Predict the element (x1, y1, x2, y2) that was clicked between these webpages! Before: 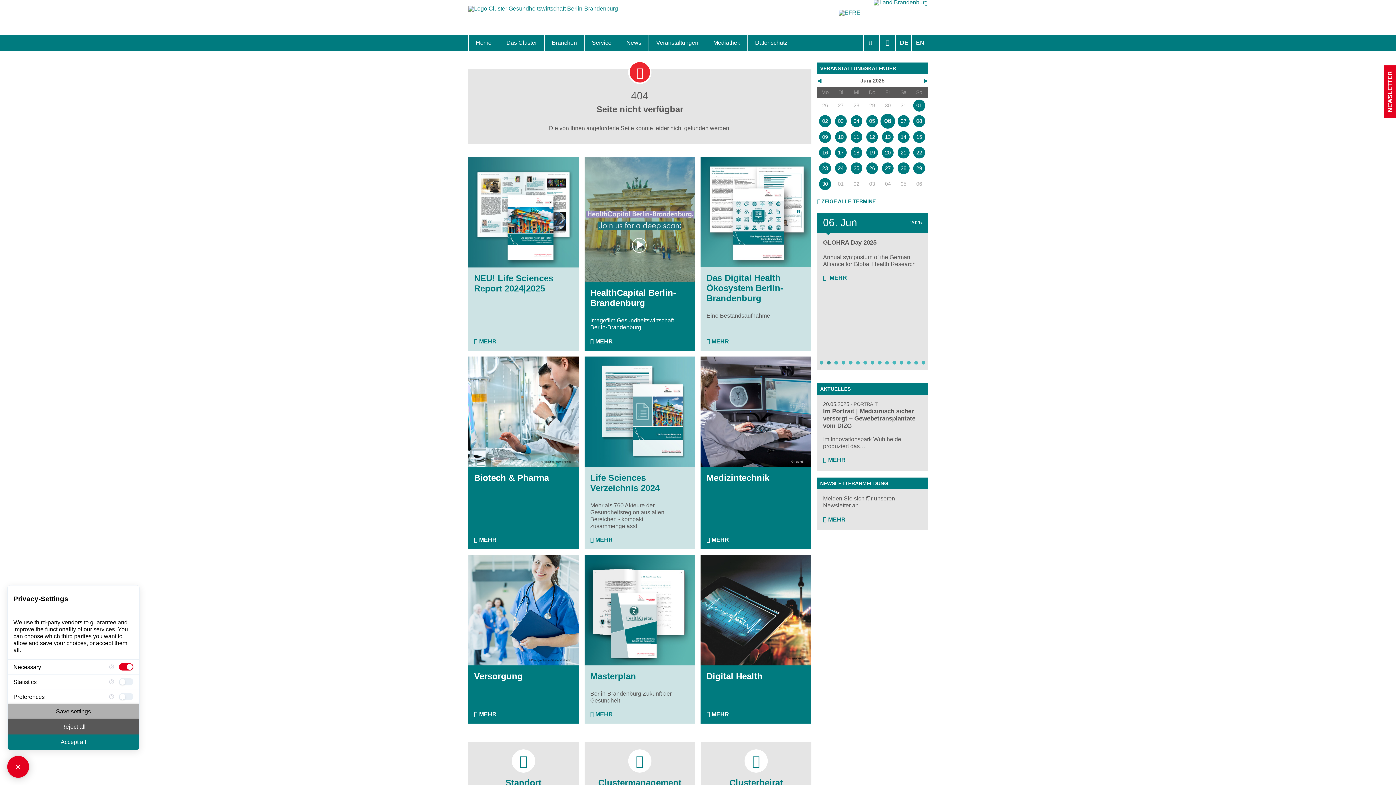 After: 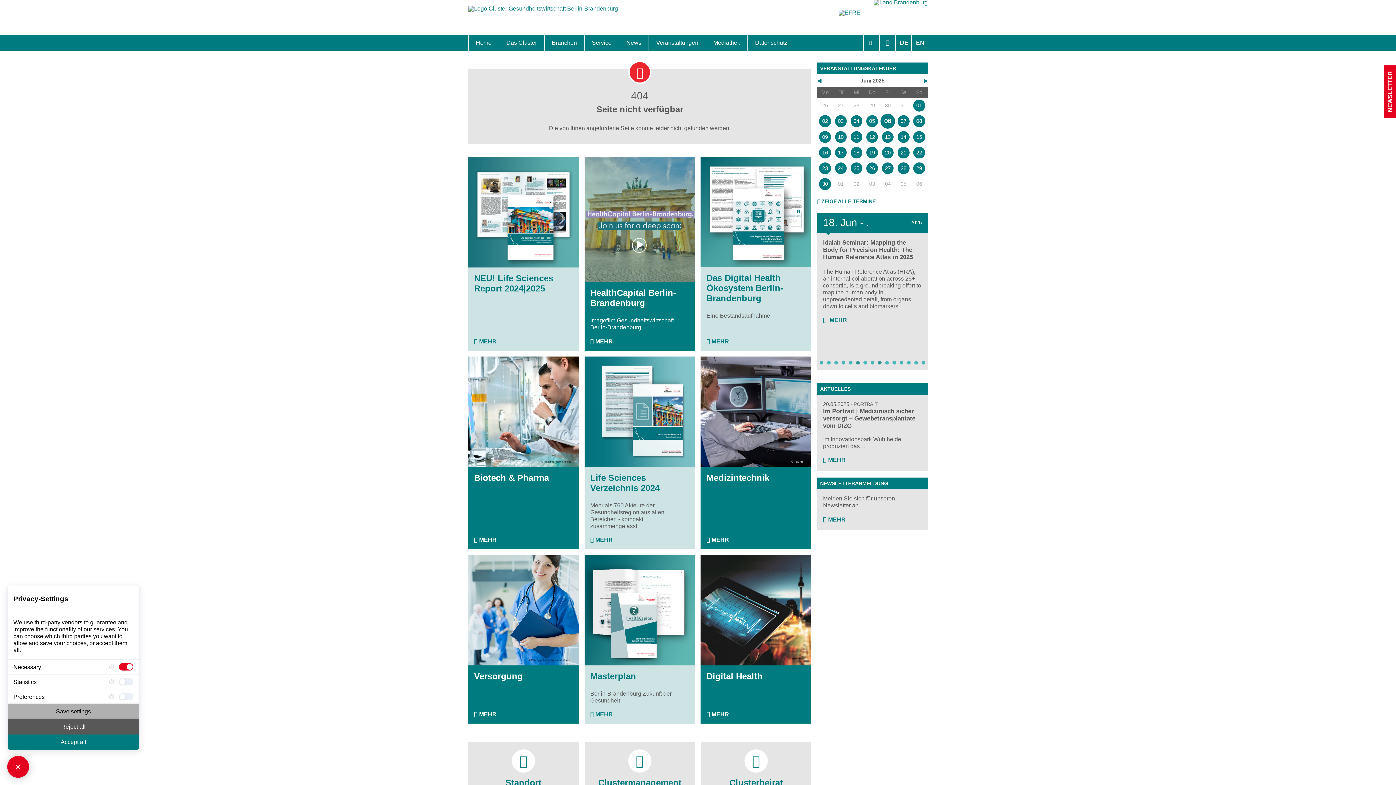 Action: bbox: (856, 361, 860, 364) label: 6